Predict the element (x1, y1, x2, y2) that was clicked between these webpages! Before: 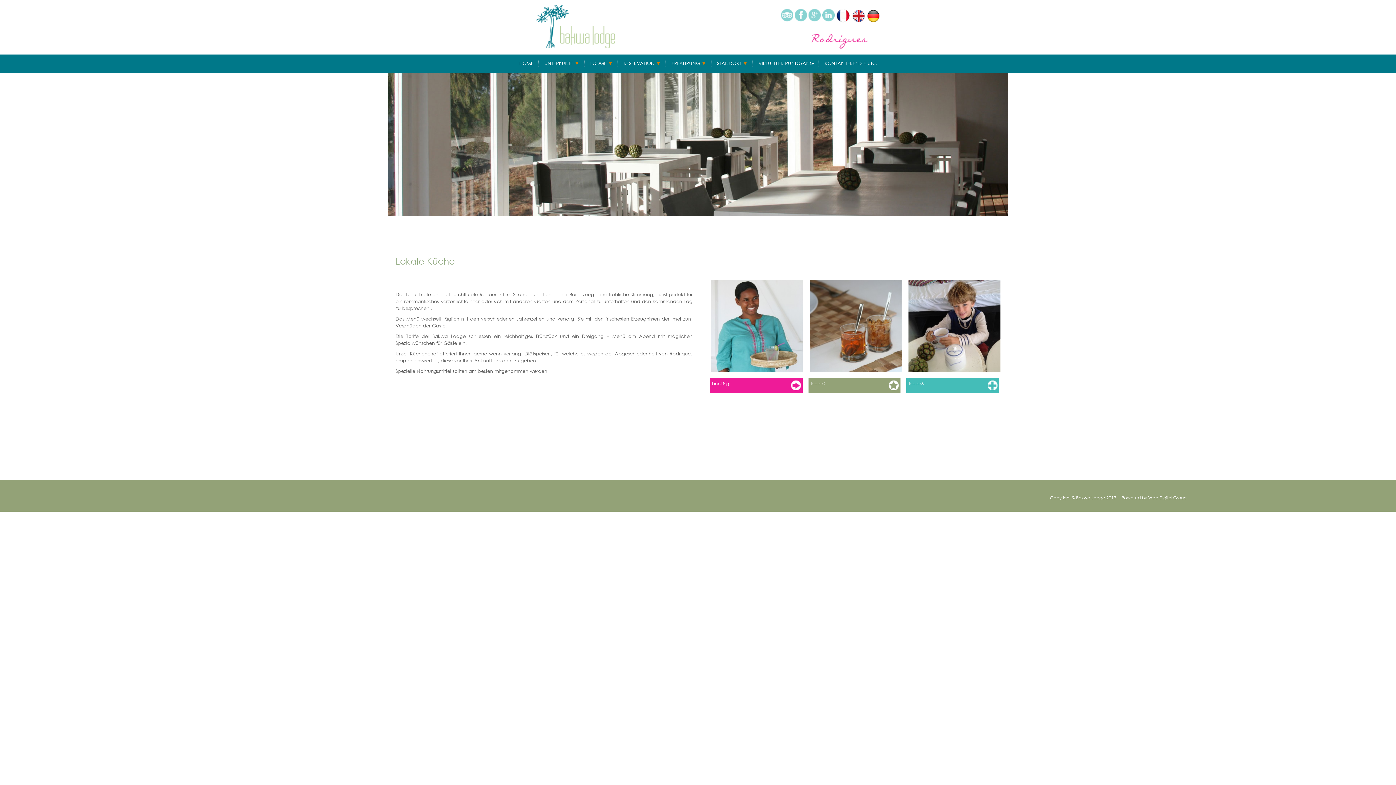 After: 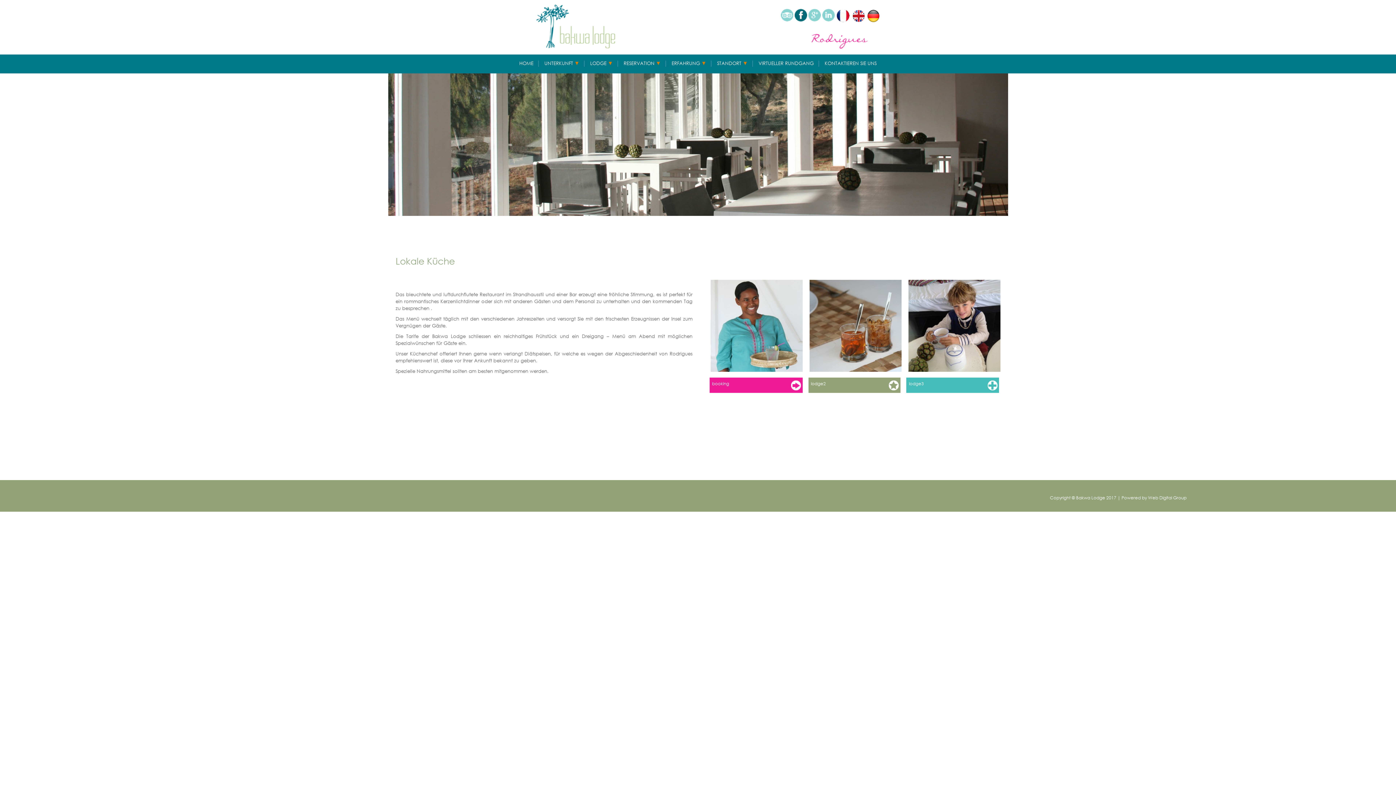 Action: bbox: (794, 8, 807, 21) label: Facebook